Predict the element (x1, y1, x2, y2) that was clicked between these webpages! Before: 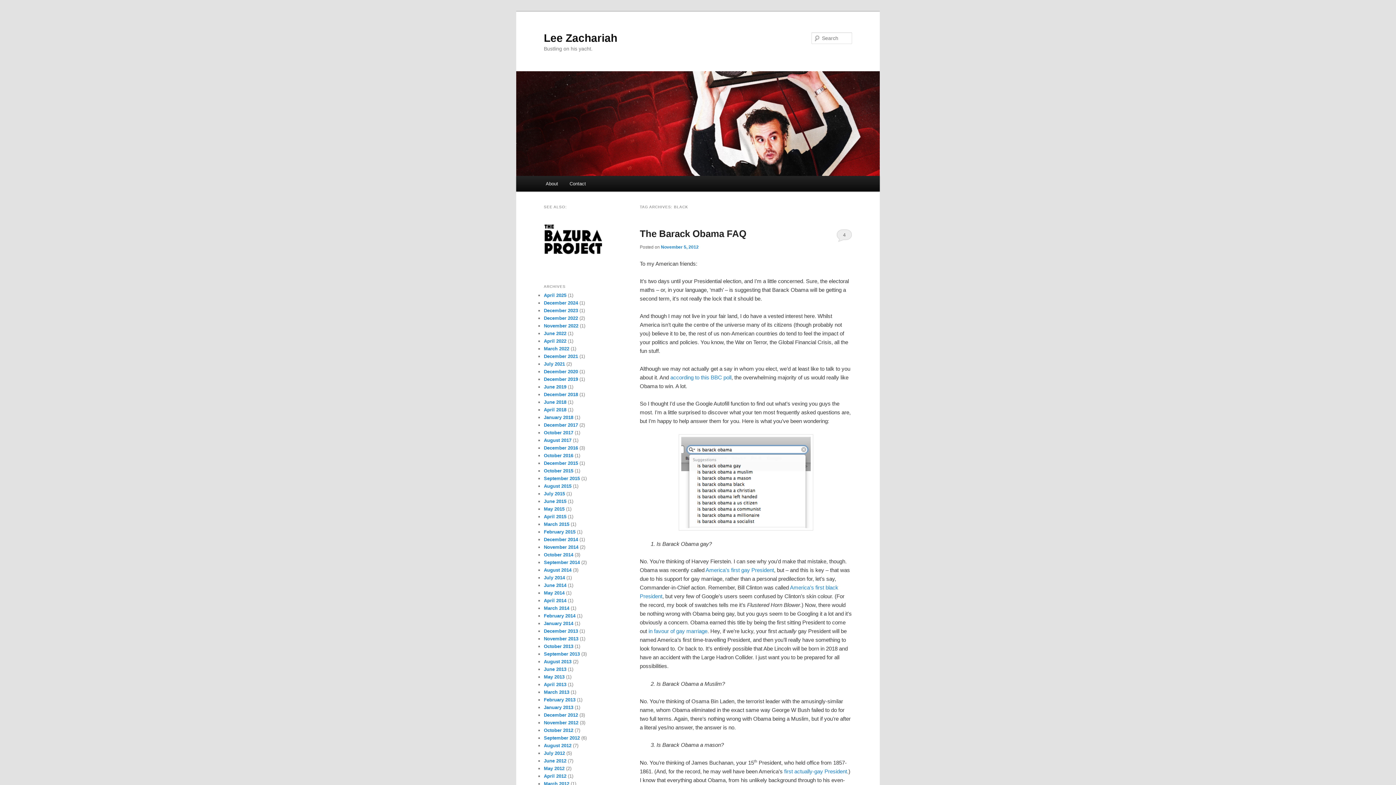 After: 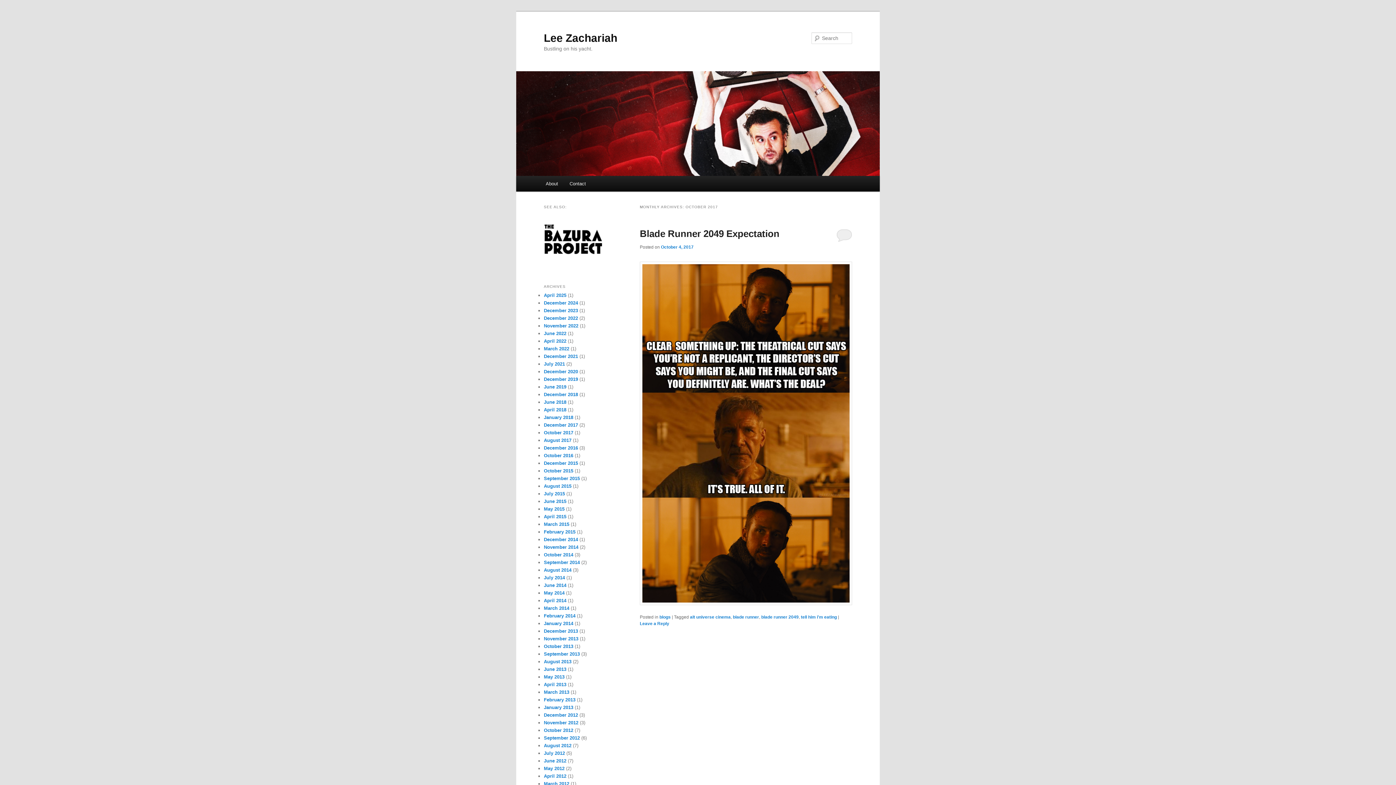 Action: bbox: (544, 430, 573, 435) label: October 2017